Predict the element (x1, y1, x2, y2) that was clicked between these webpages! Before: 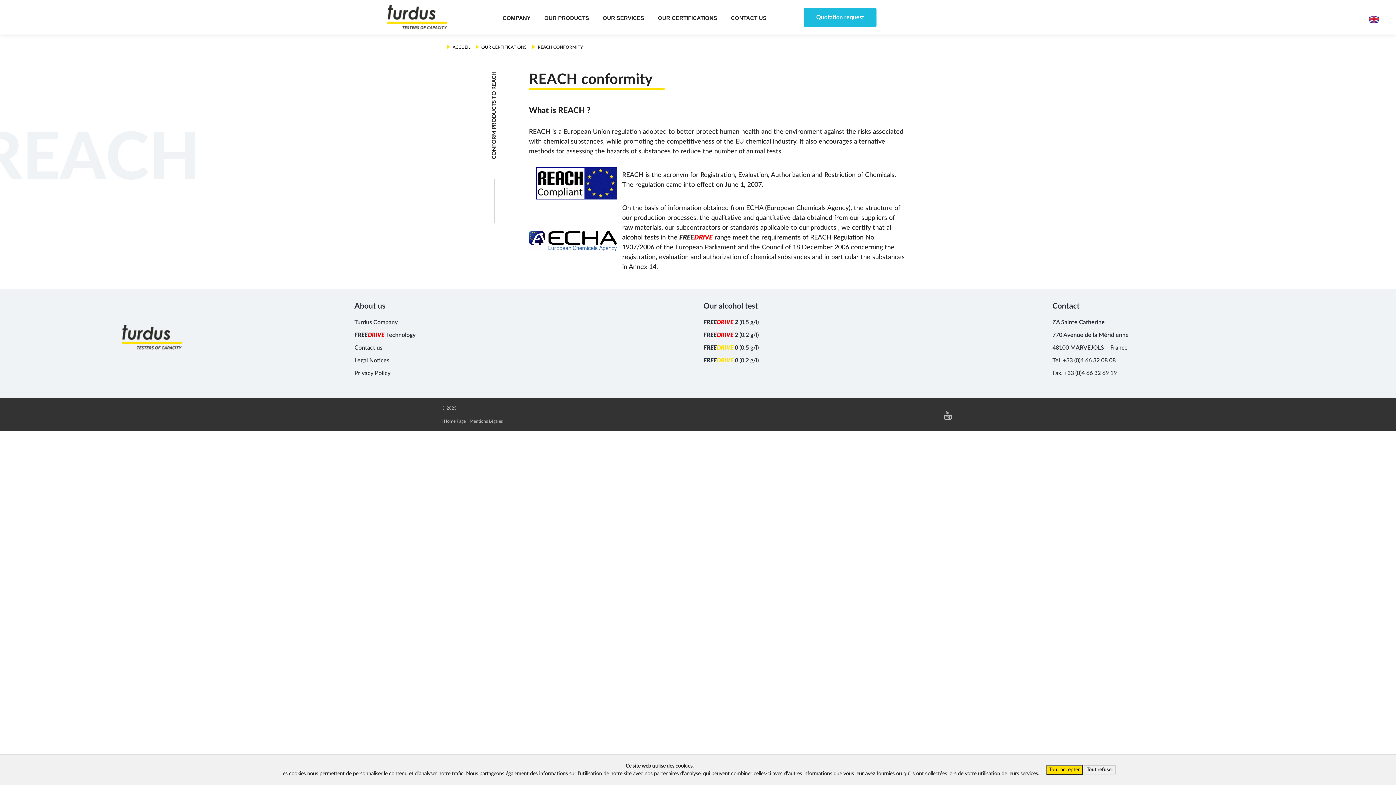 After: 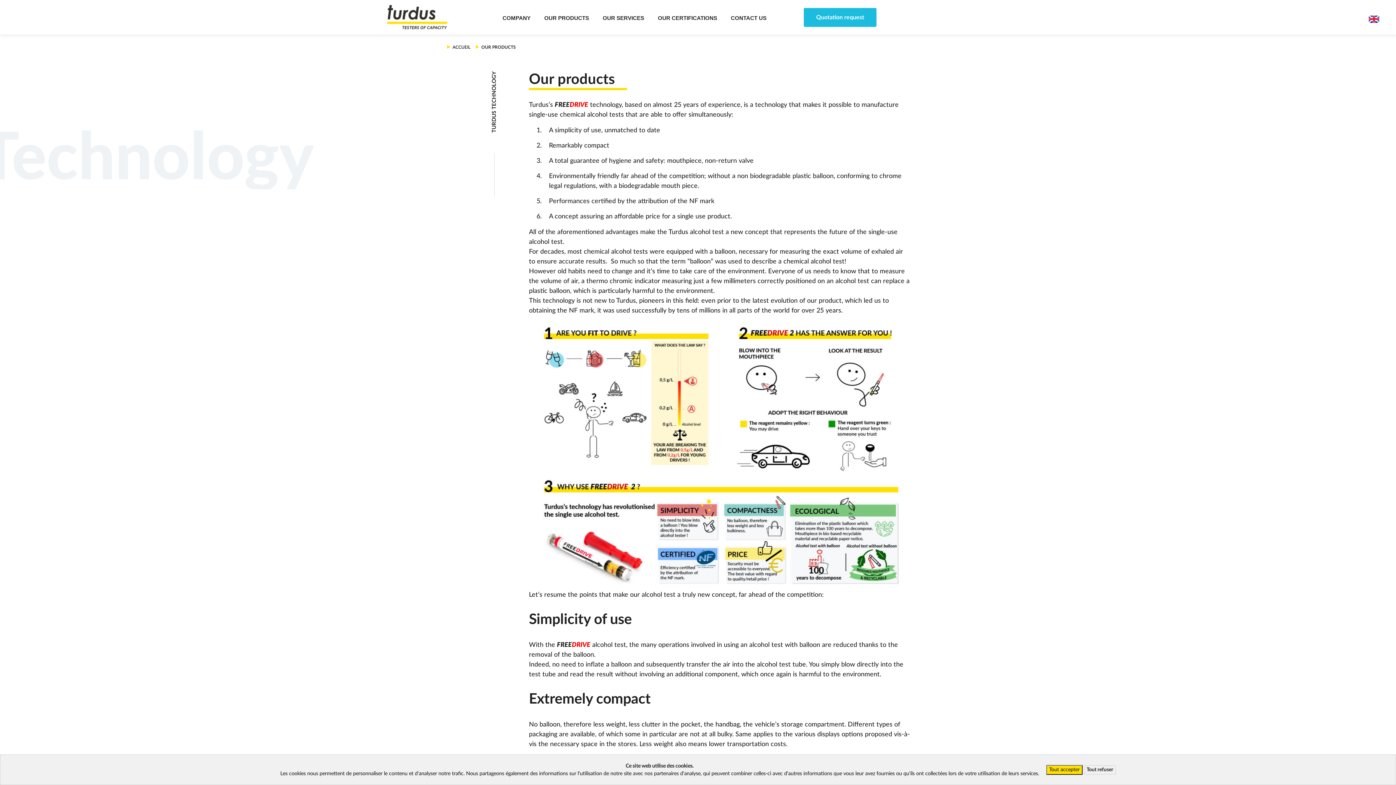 Action: label: FREEDRIVE Technology bbox: (354, 329, 692, 341)